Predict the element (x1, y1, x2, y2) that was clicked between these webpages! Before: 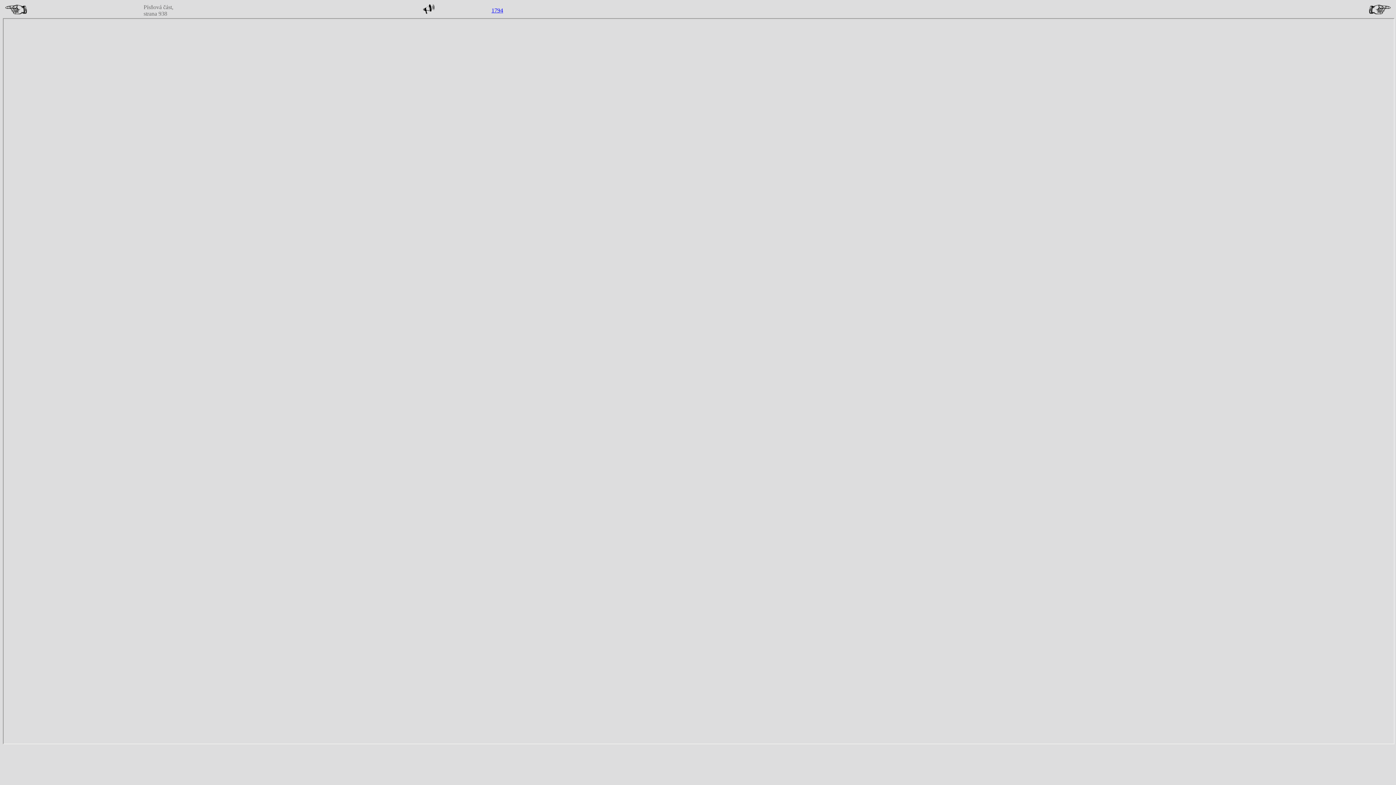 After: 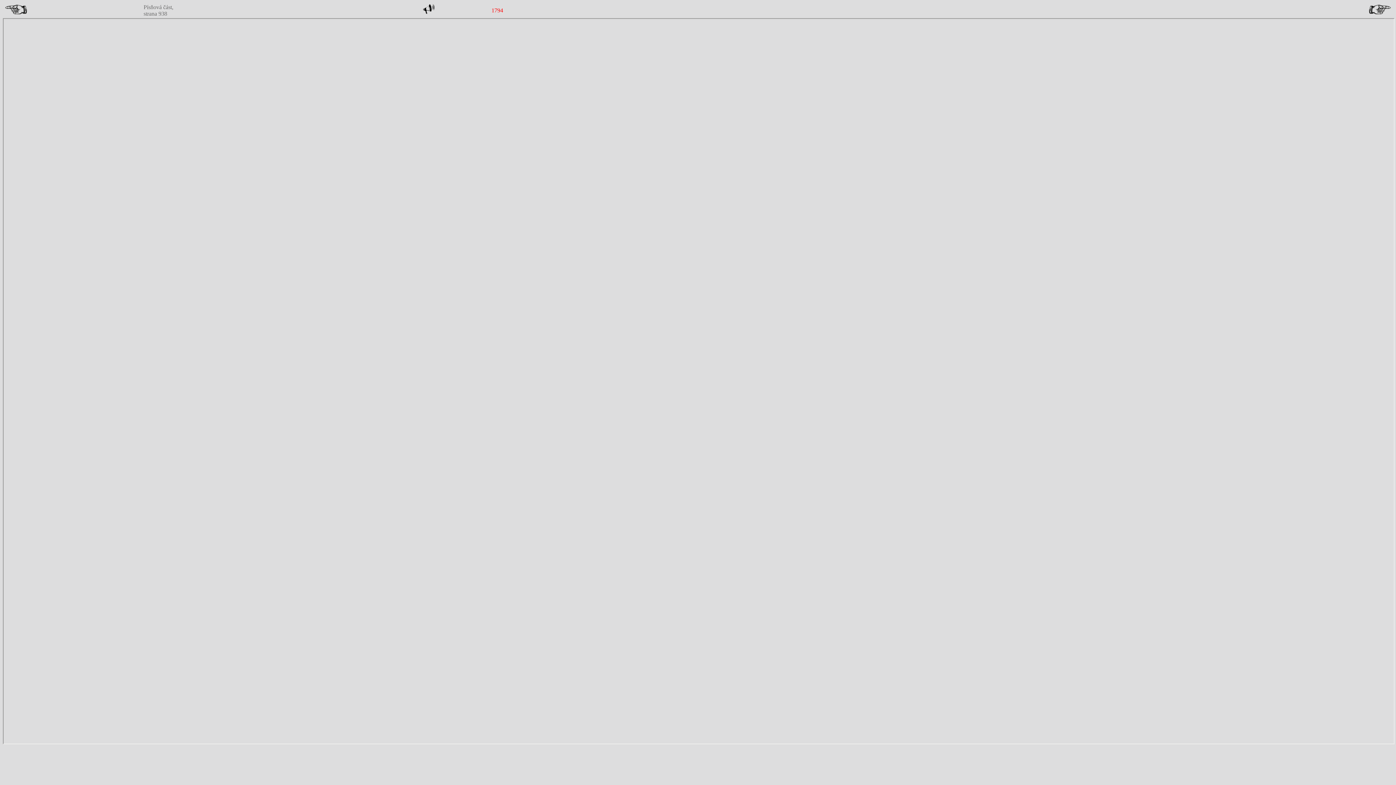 Action: label: 1794 bbox: (491, 7, 503, 13)